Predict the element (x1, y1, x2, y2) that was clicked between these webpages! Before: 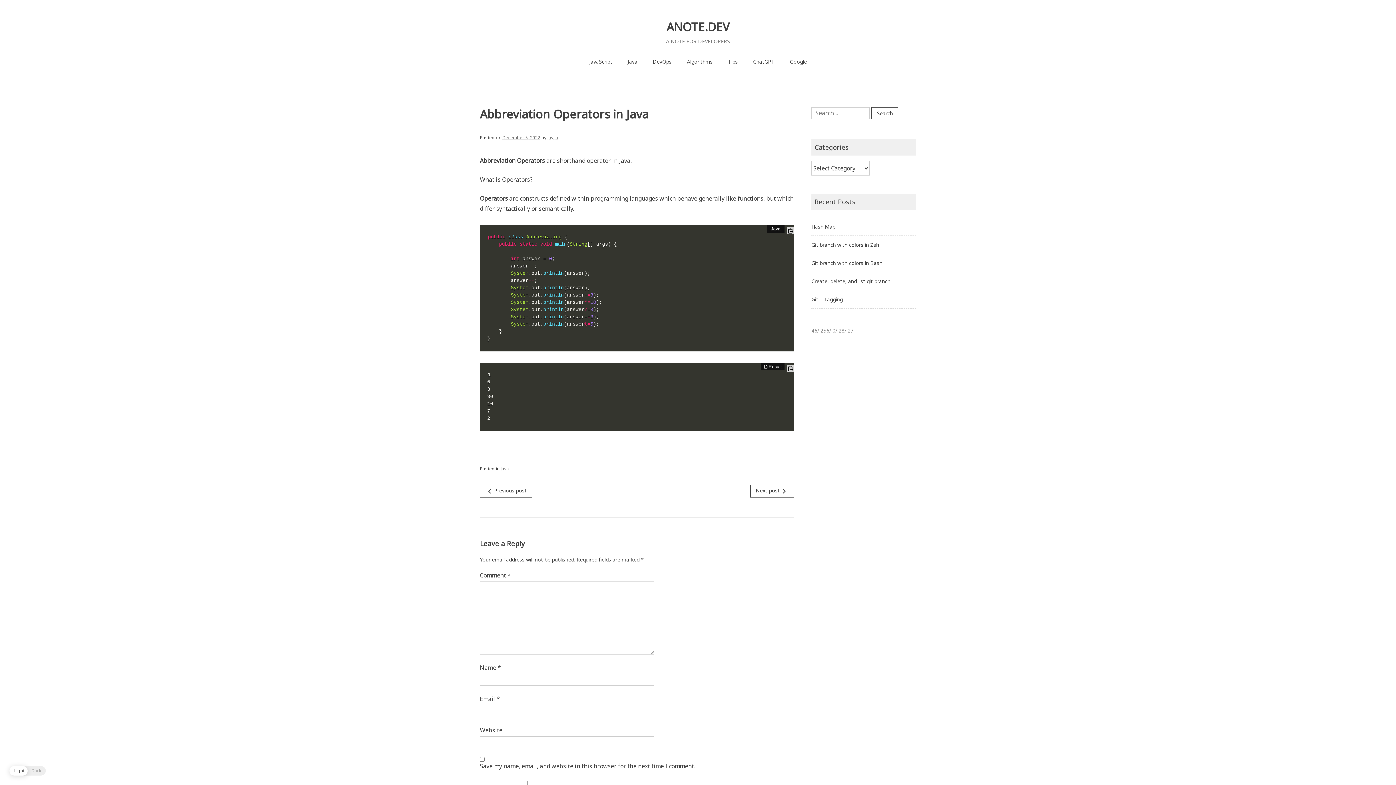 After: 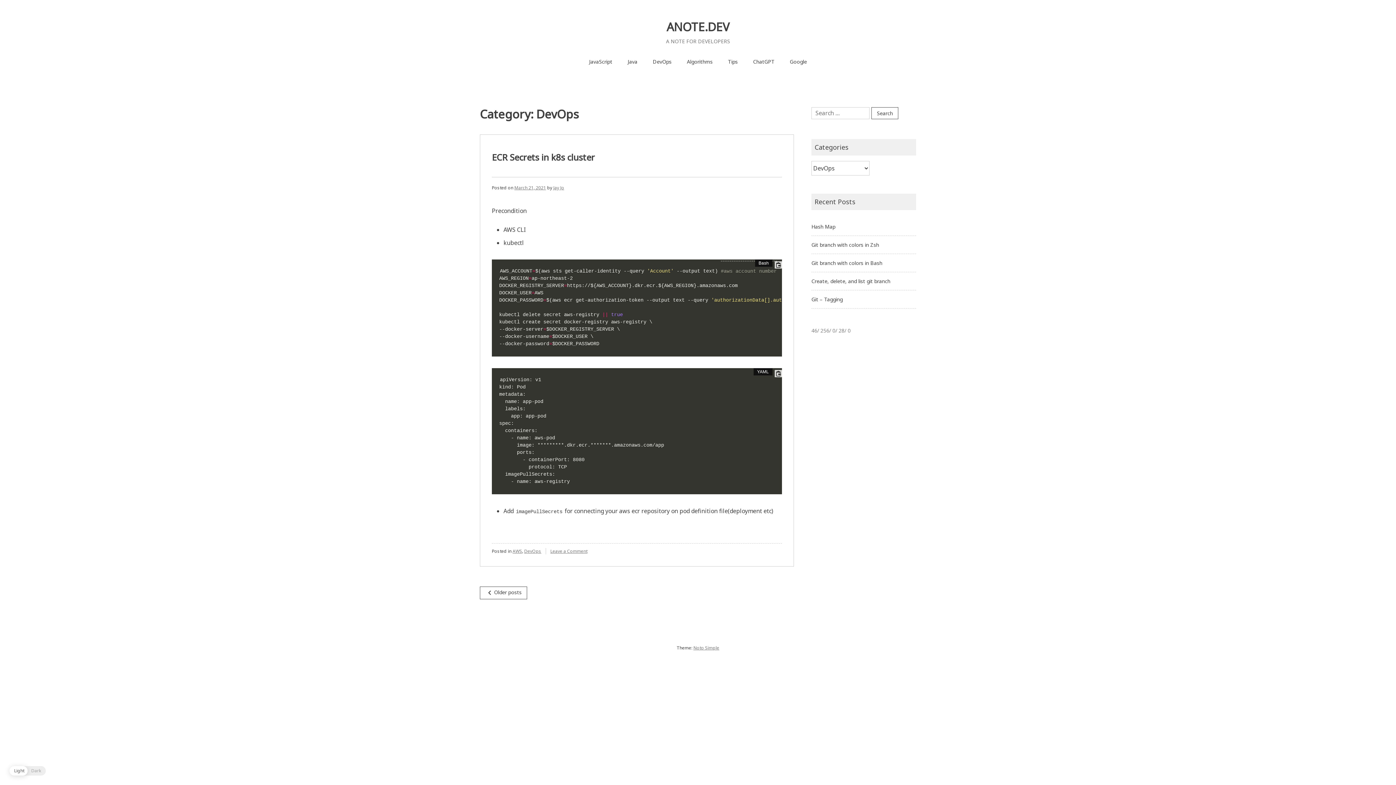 Action: label: DevOps bbox: (645, 54, 679, 68)